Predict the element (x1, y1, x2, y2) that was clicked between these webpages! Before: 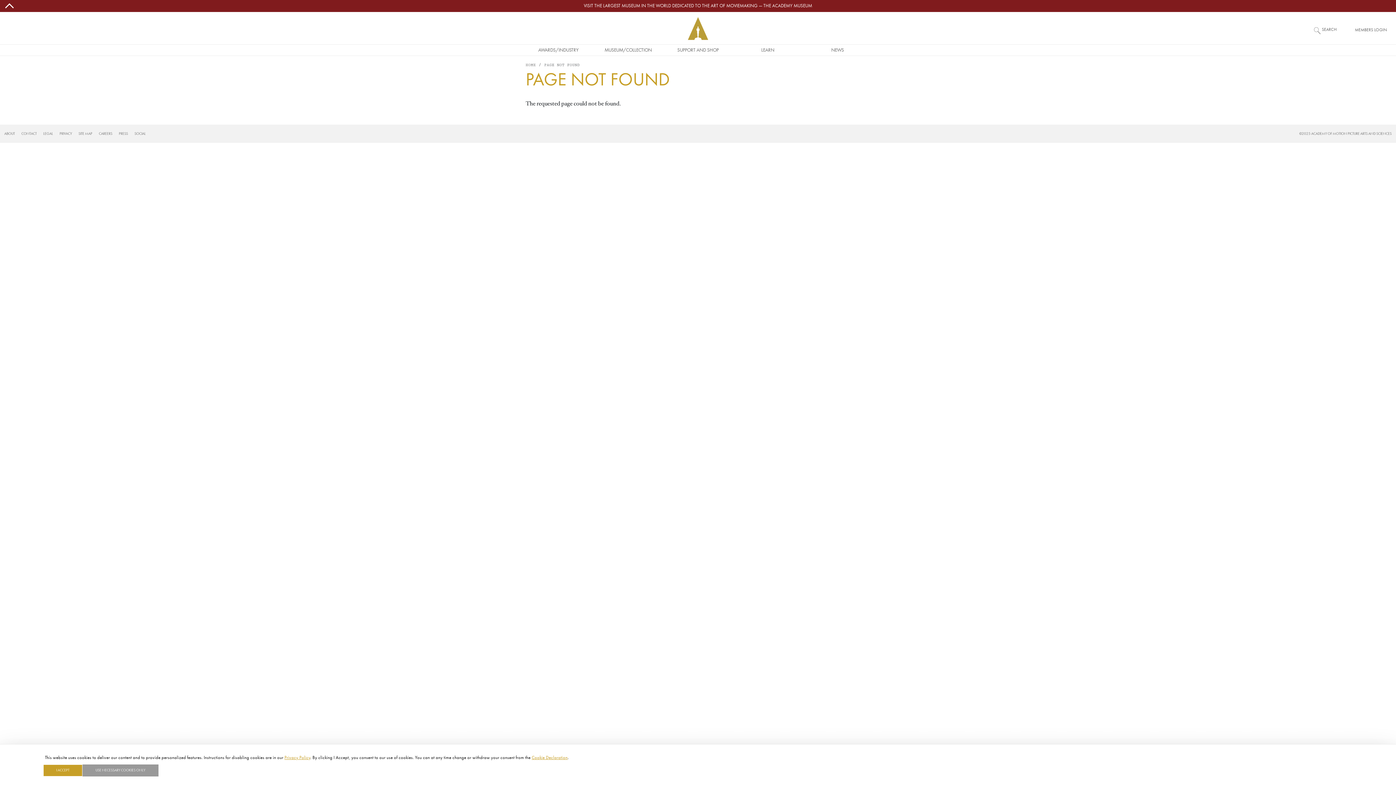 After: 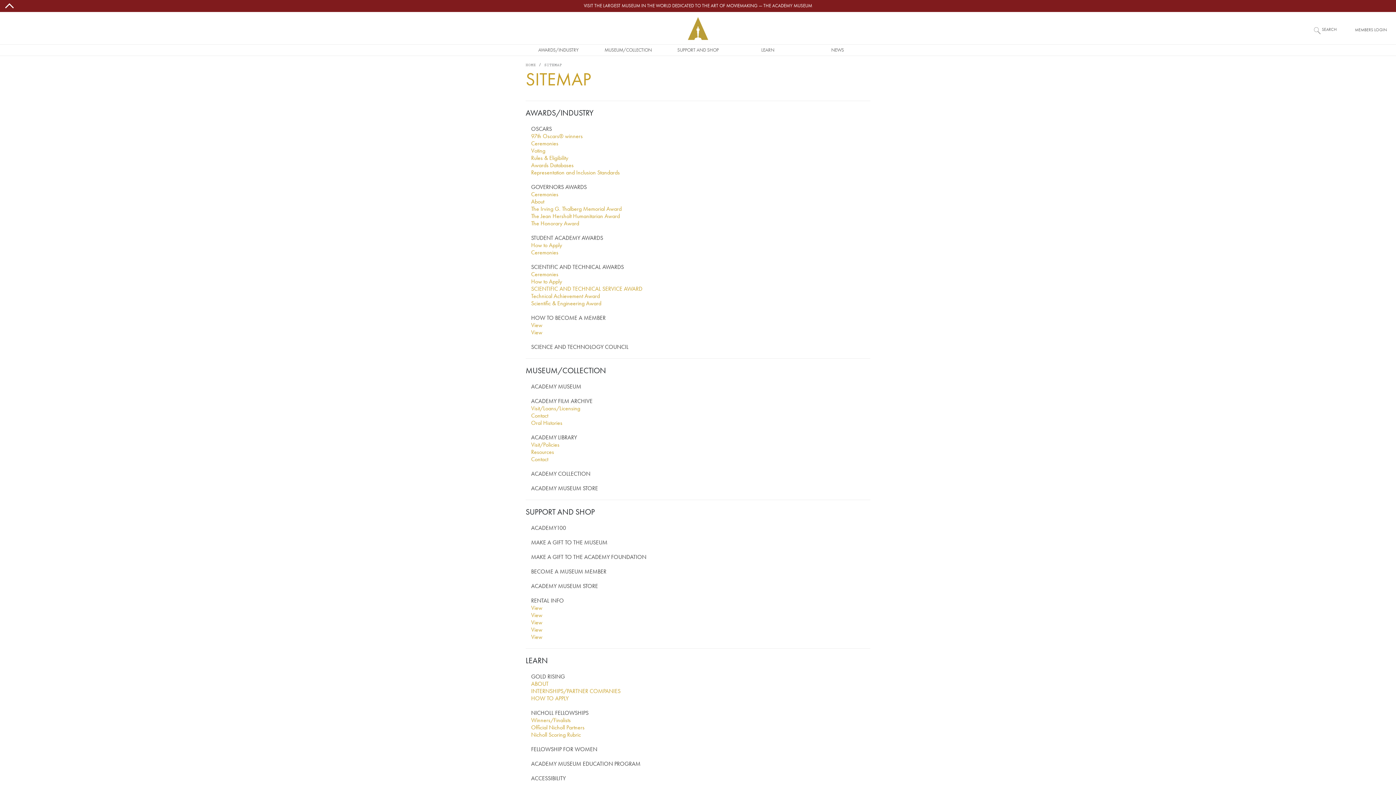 Action: bbox: (78, 131, 98, 136) label: SITE MAP